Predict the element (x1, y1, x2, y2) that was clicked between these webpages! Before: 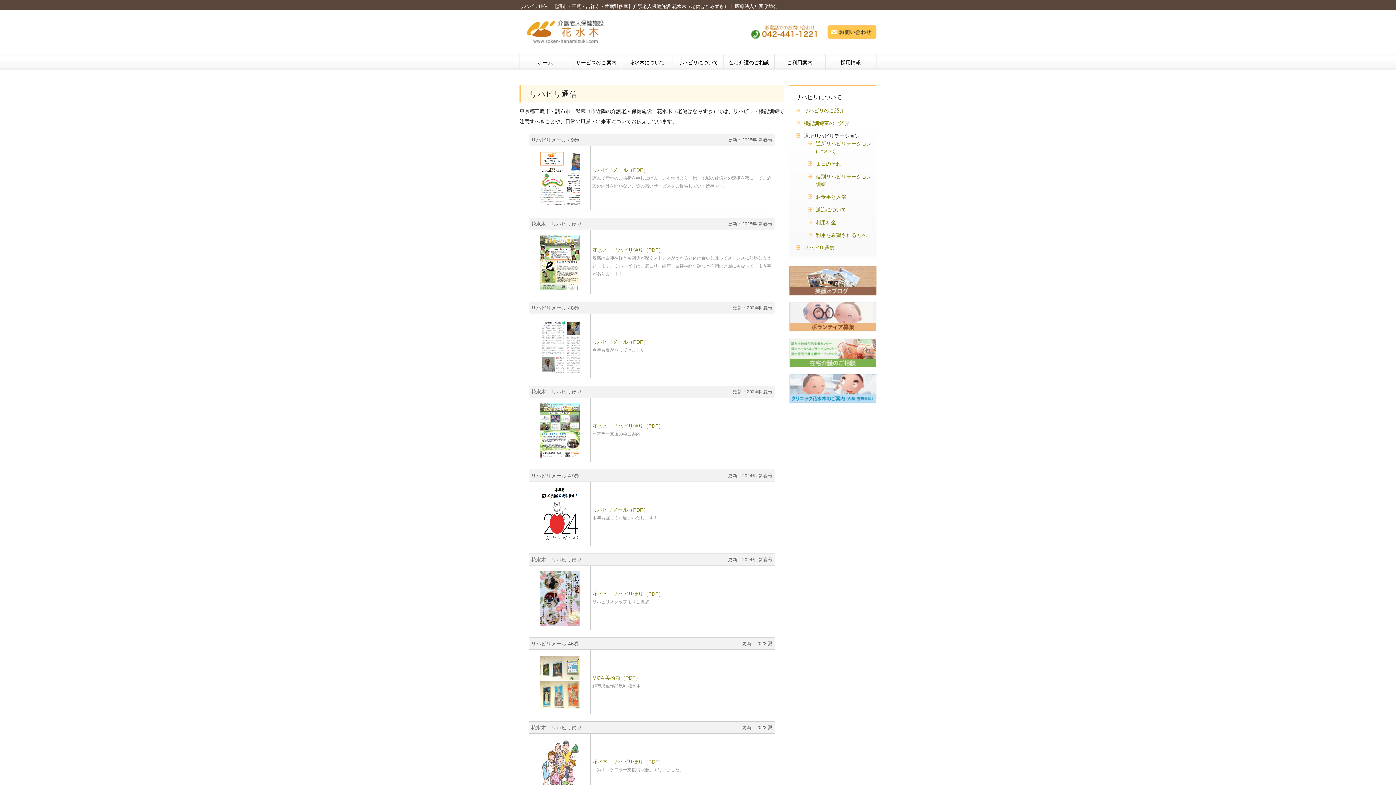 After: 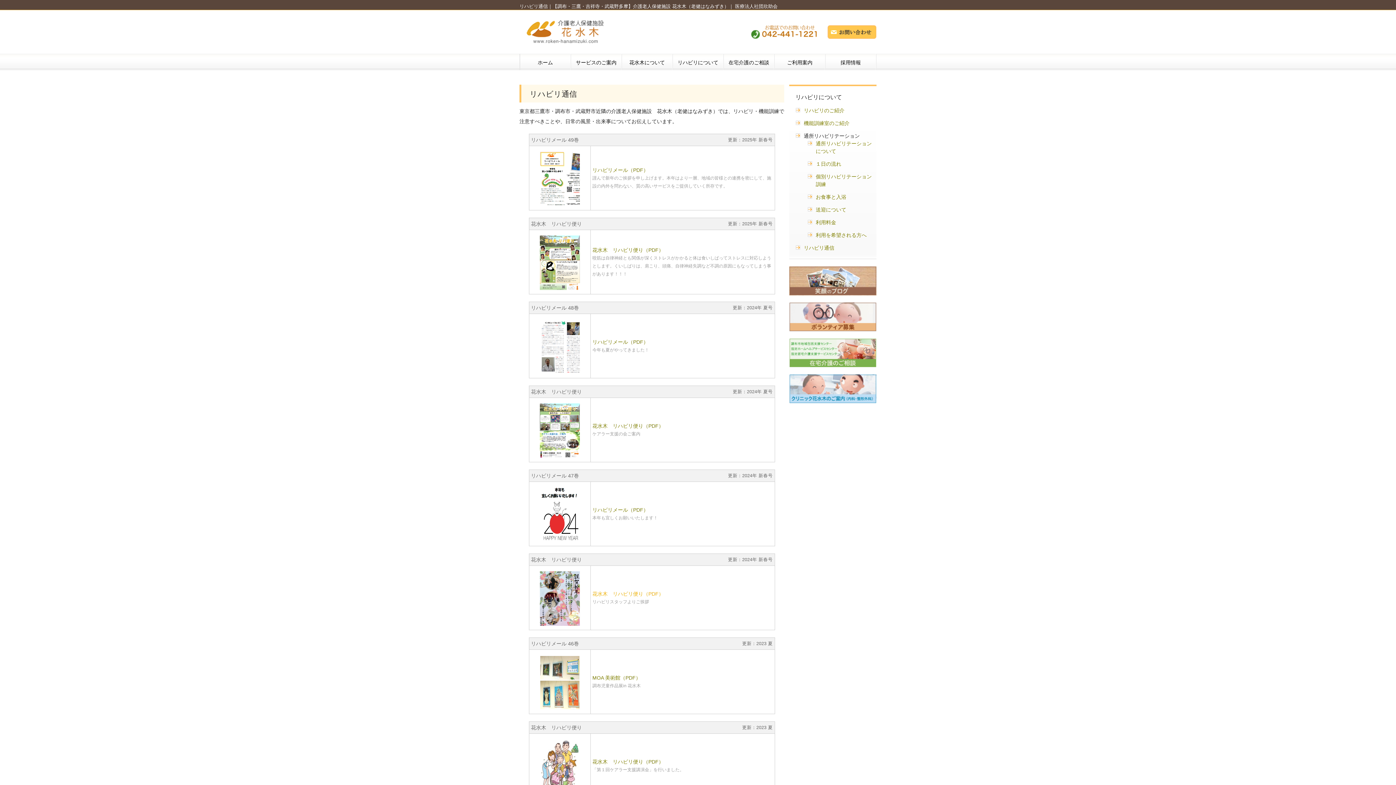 Action: label: 花水木　リハビリ便り（PDF） bbox: (592, 591, 663, 597)